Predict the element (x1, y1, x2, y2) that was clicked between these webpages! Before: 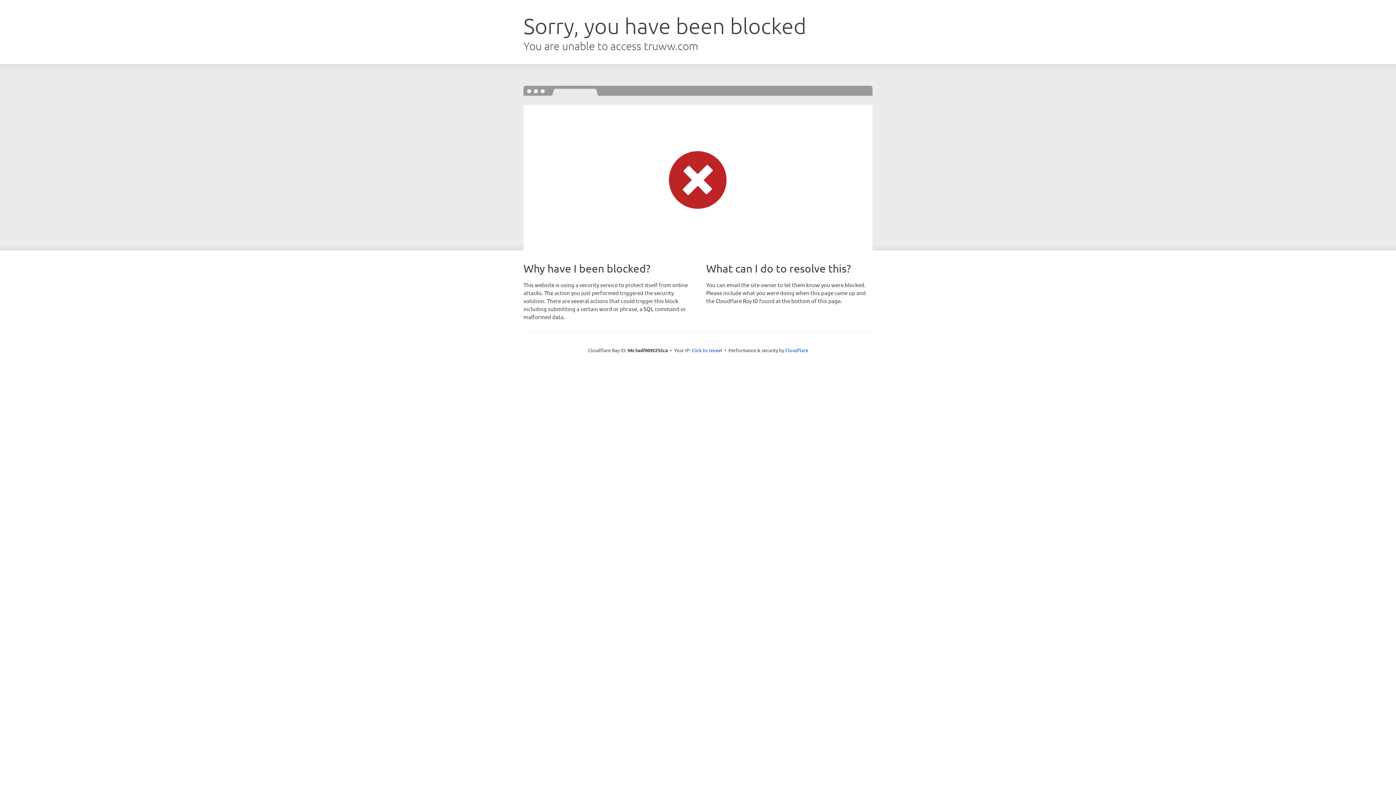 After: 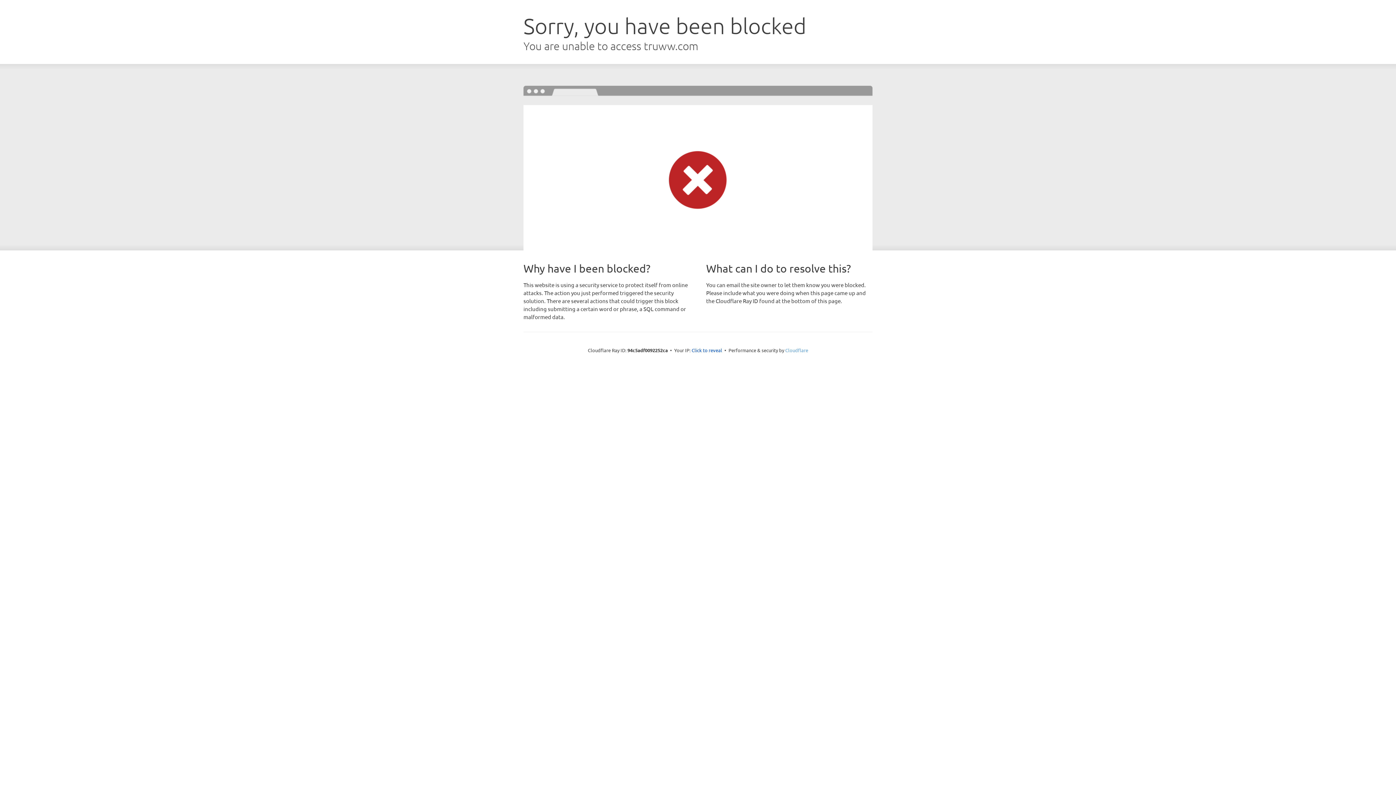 Action: label: Cloudflare bbox: (785, 347, 808, 353)